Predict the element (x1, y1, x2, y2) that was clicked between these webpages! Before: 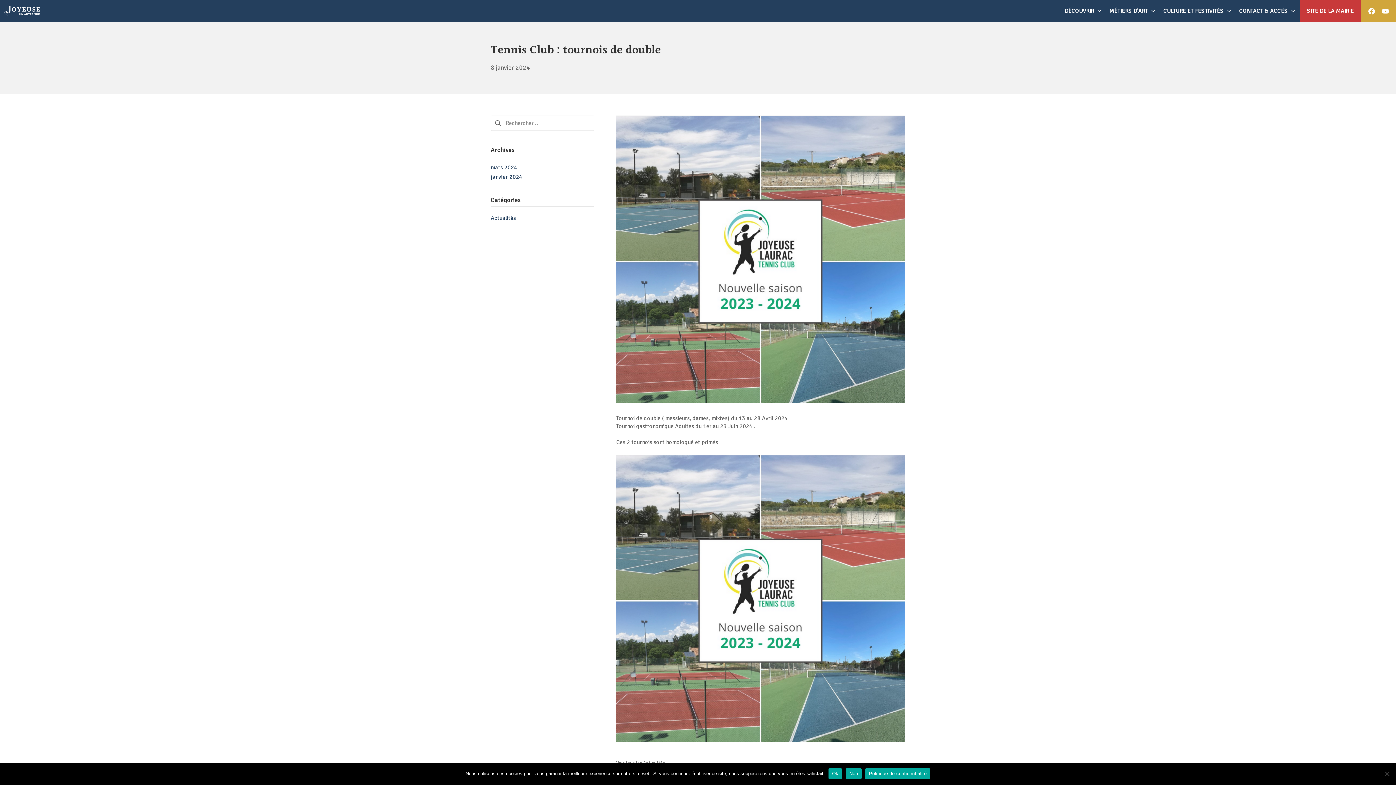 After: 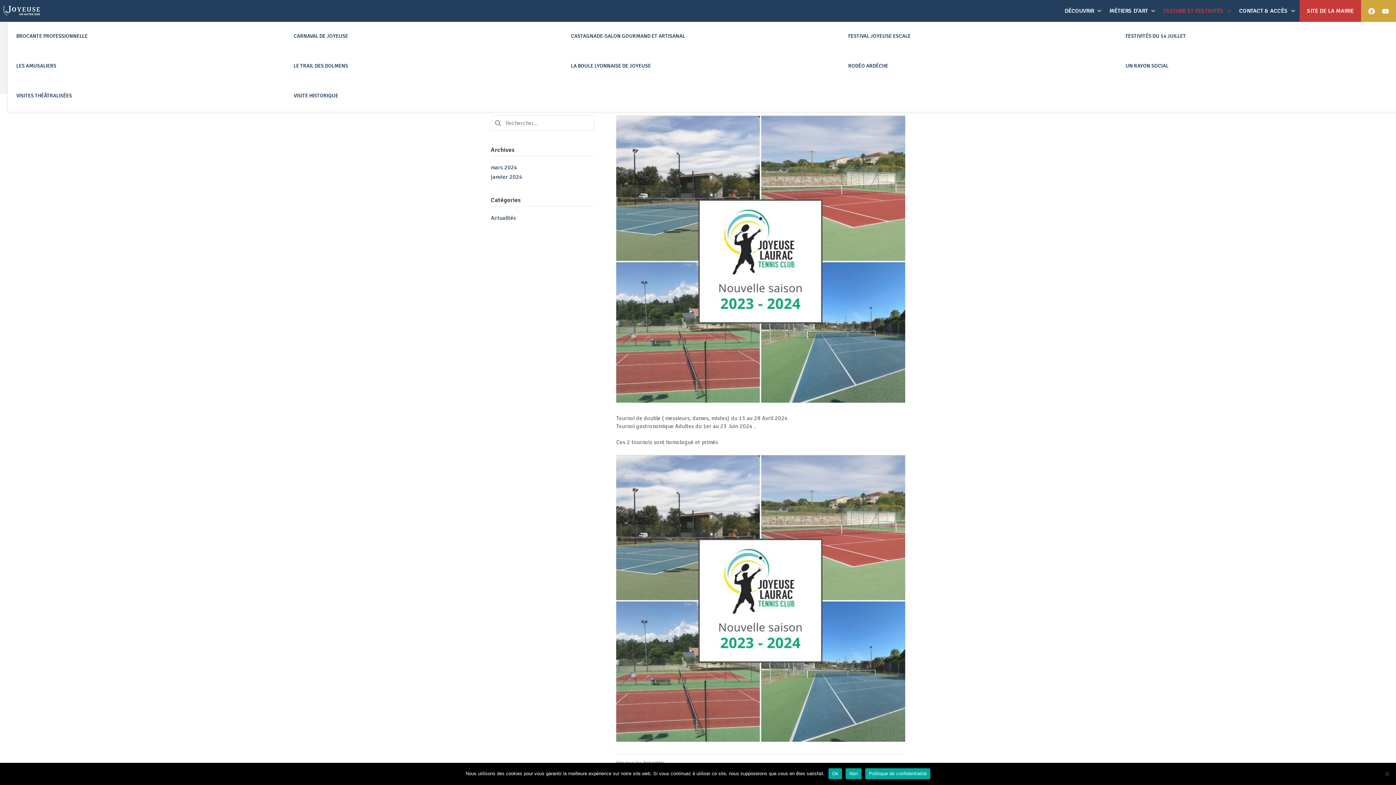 Action: label: CULTURE ET FESTIVITÉS bbox: (1163, 6, 1232, 14)